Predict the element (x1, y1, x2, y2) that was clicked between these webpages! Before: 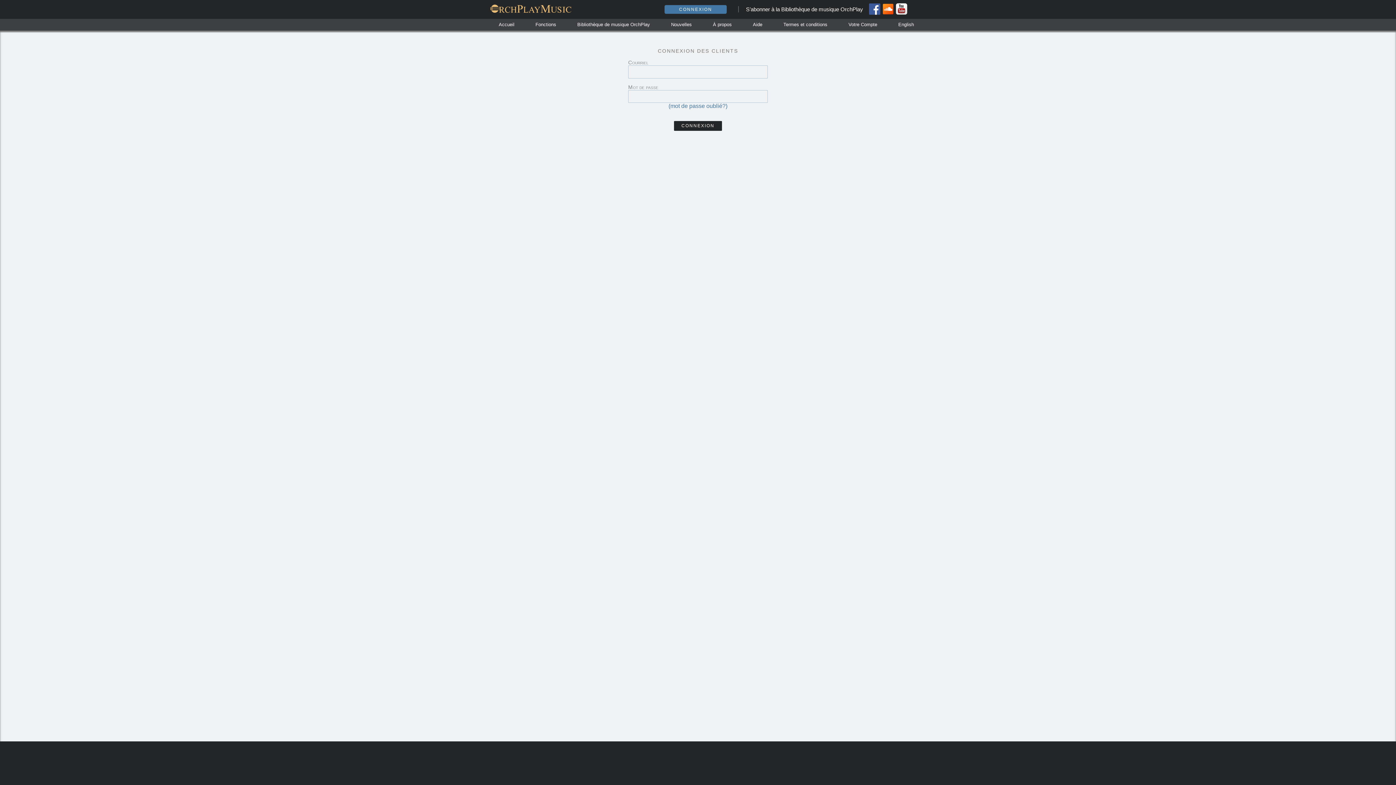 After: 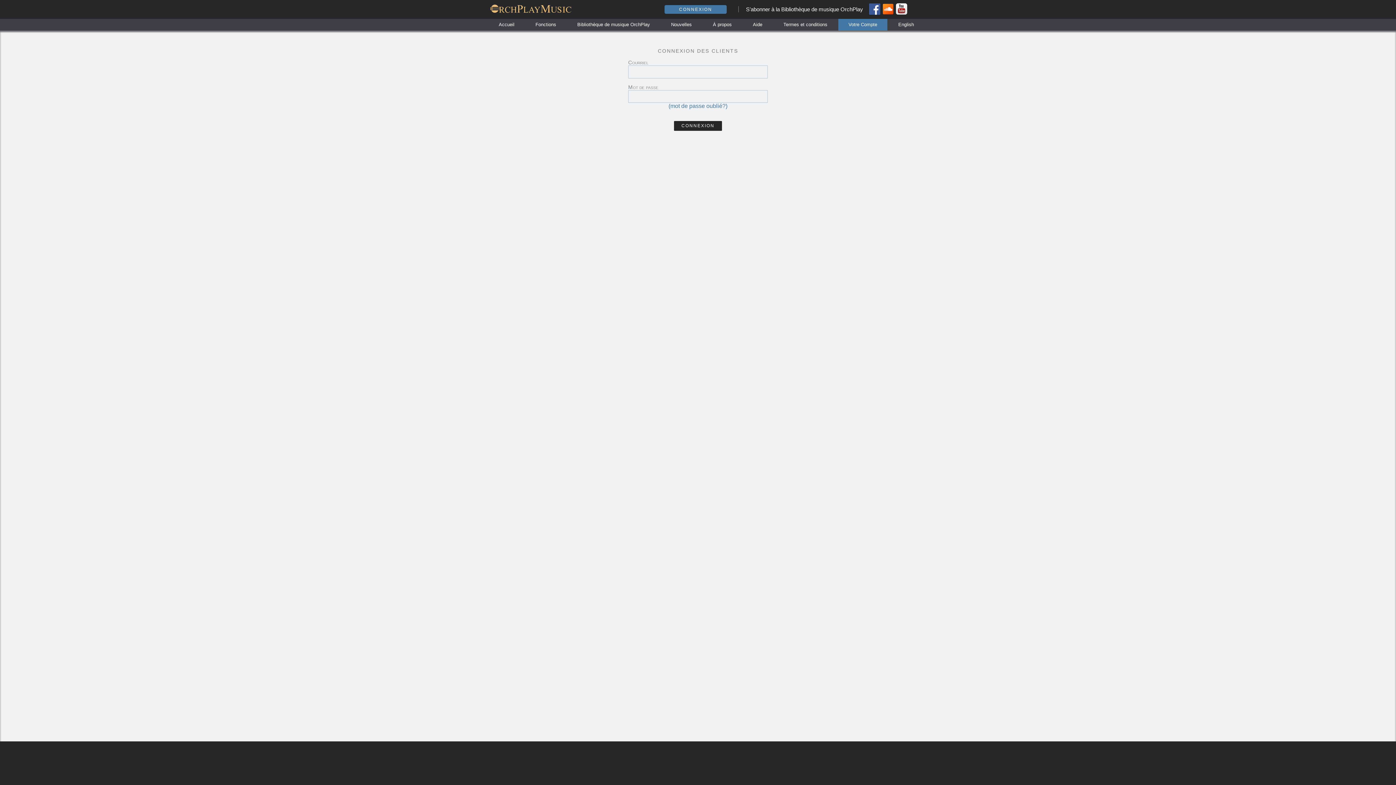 Action: bbox: (838, 18, 887, 30) label: Votre Compte